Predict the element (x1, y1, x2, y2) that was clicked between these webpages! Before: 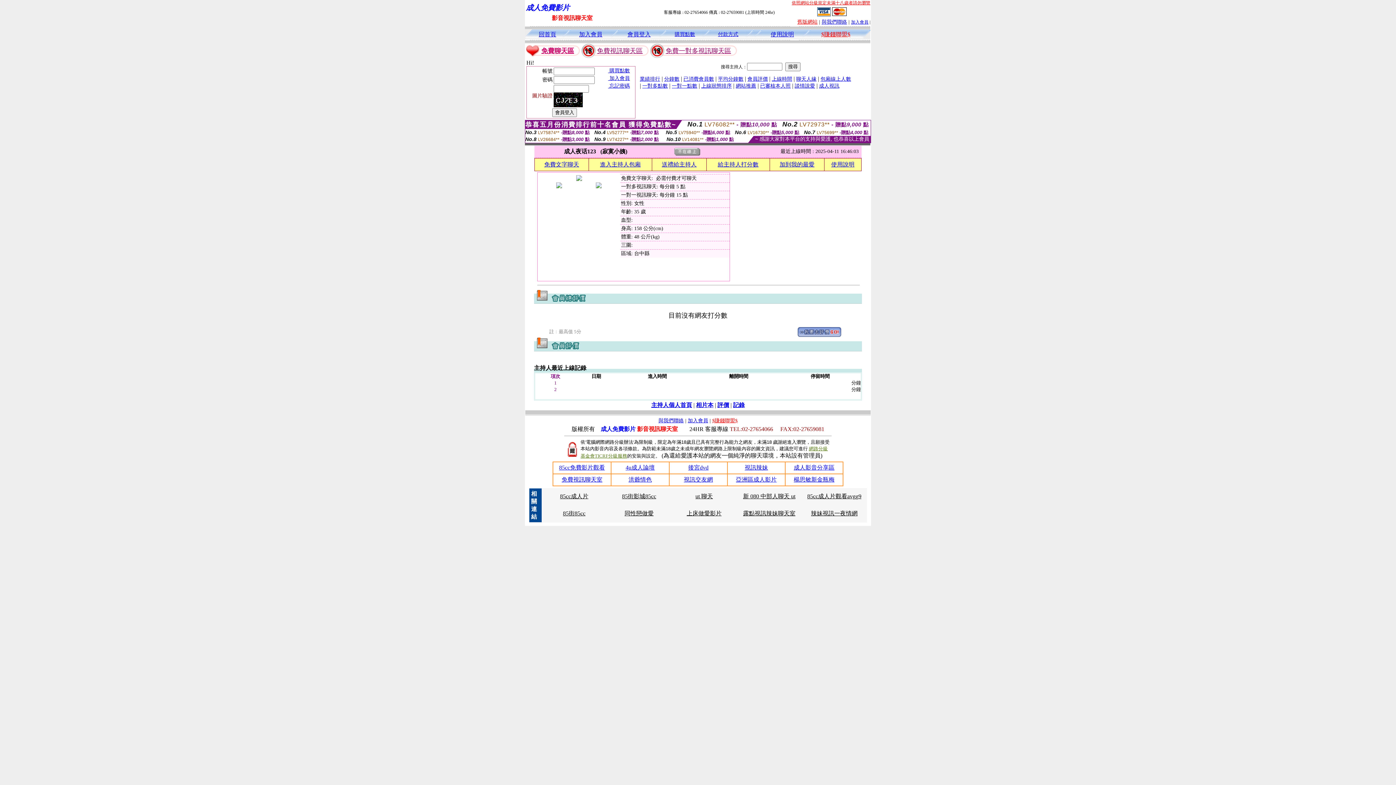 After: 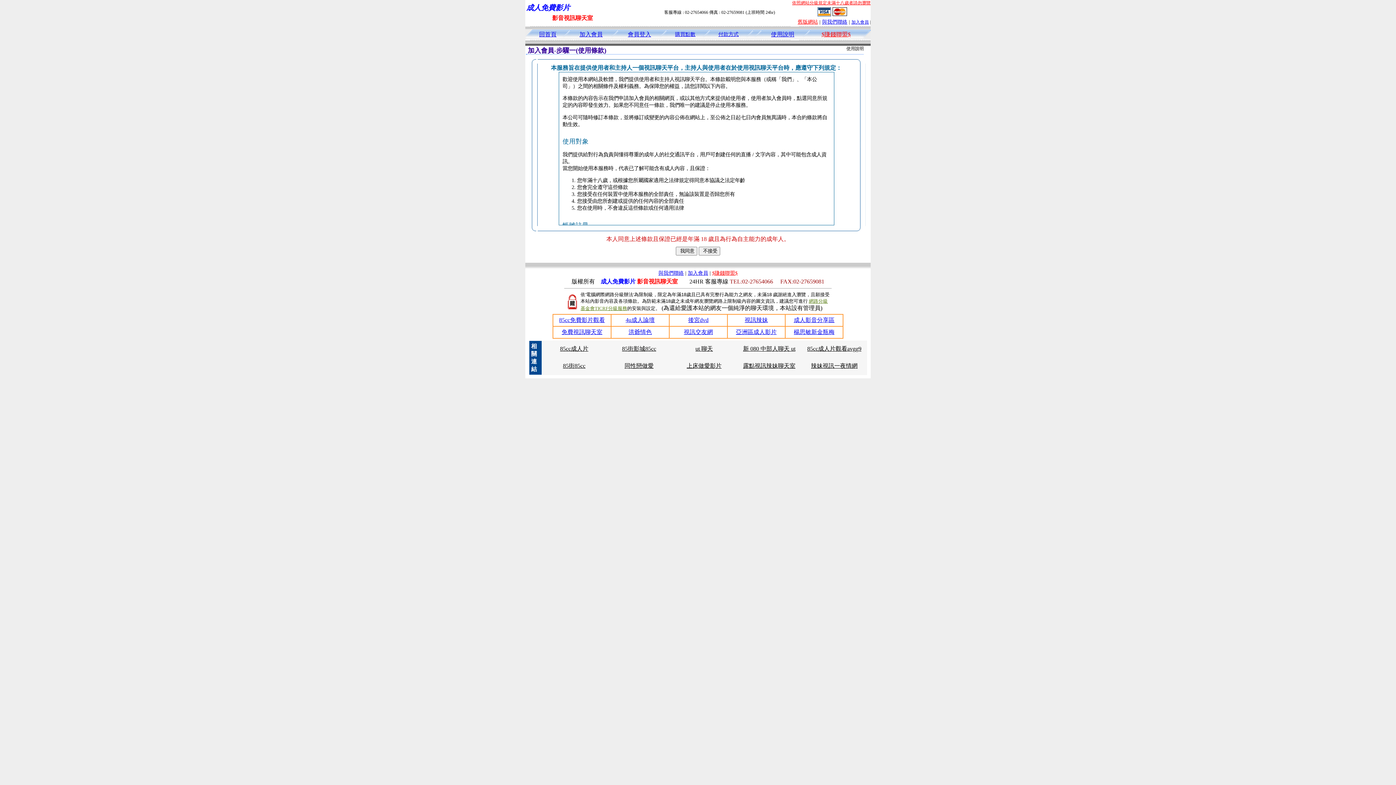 Action: label: 加入會員 bbox: (579, 32, 602, 37)